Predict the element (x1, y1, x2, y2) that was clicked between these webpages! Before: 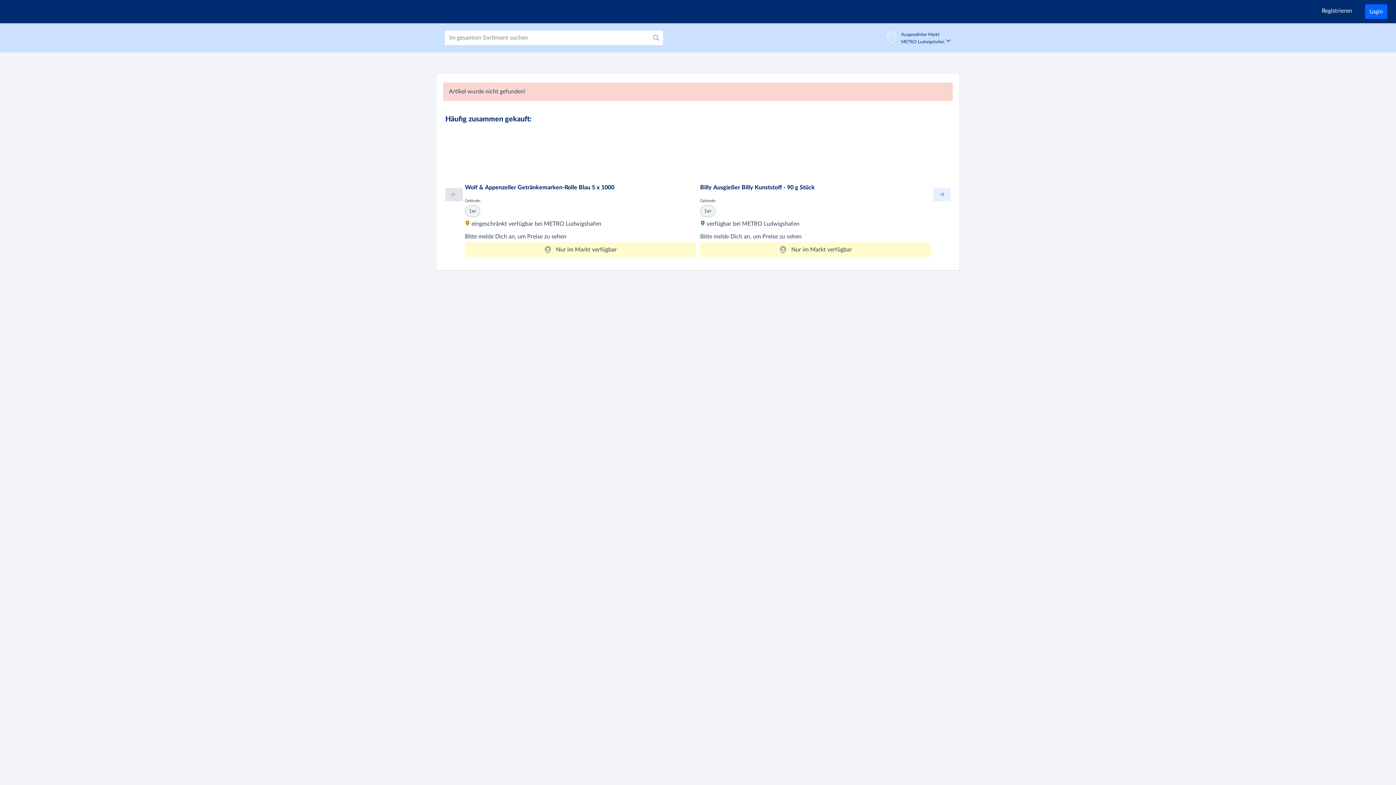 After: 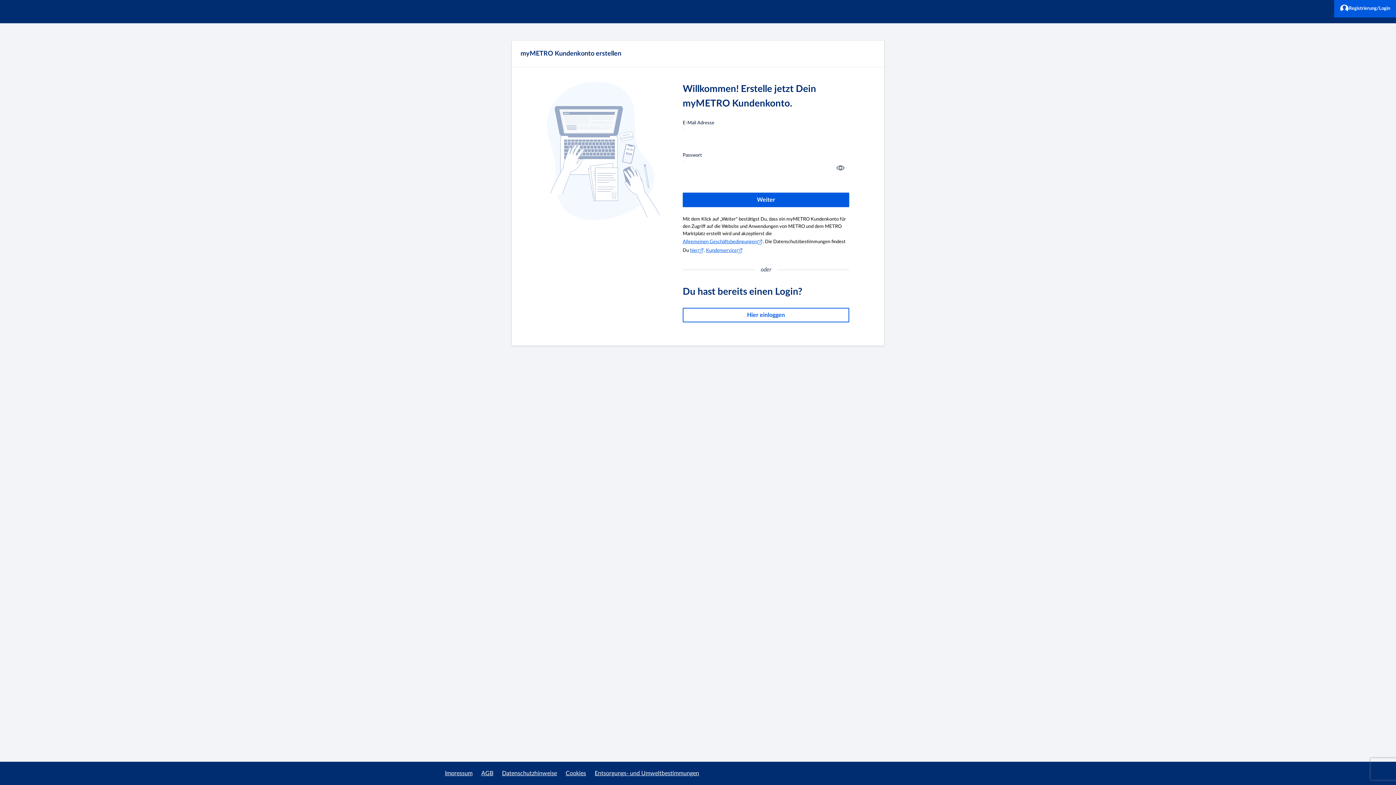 Action: bbox: (1325, 7, 1364, 22) label: Registrieren